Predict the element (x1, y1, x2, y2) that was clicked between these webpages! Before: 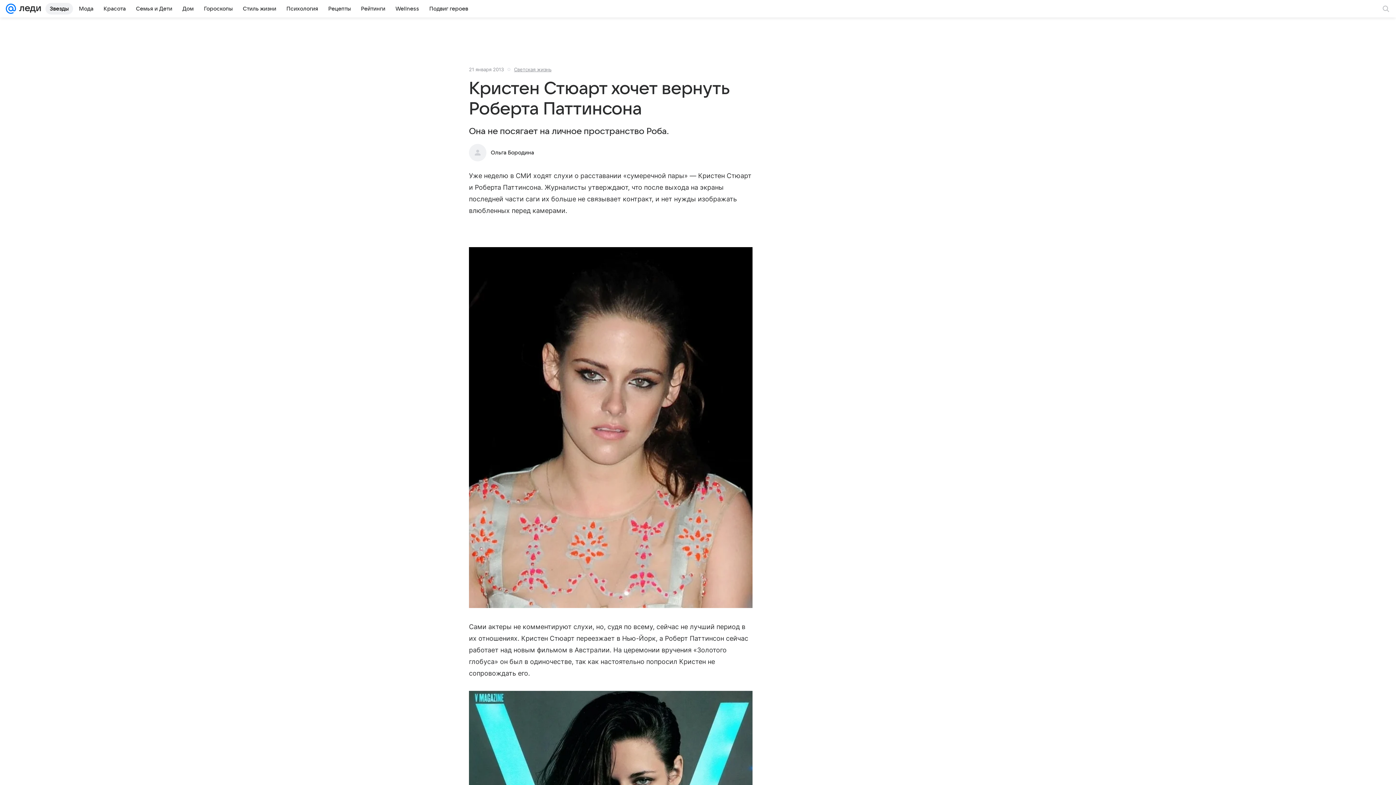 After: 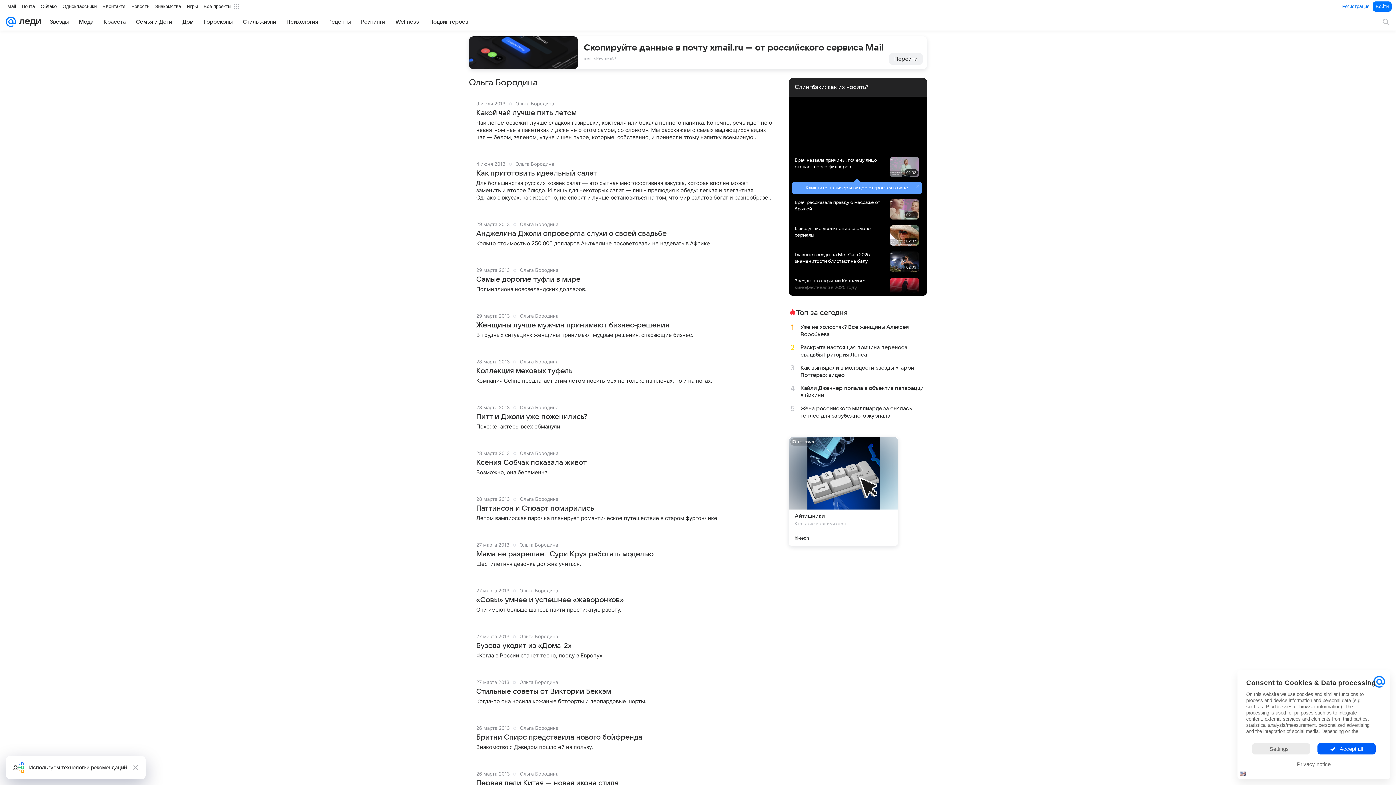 Action: bbox: (490, 149, 534, 155) label: Ольга Бородина